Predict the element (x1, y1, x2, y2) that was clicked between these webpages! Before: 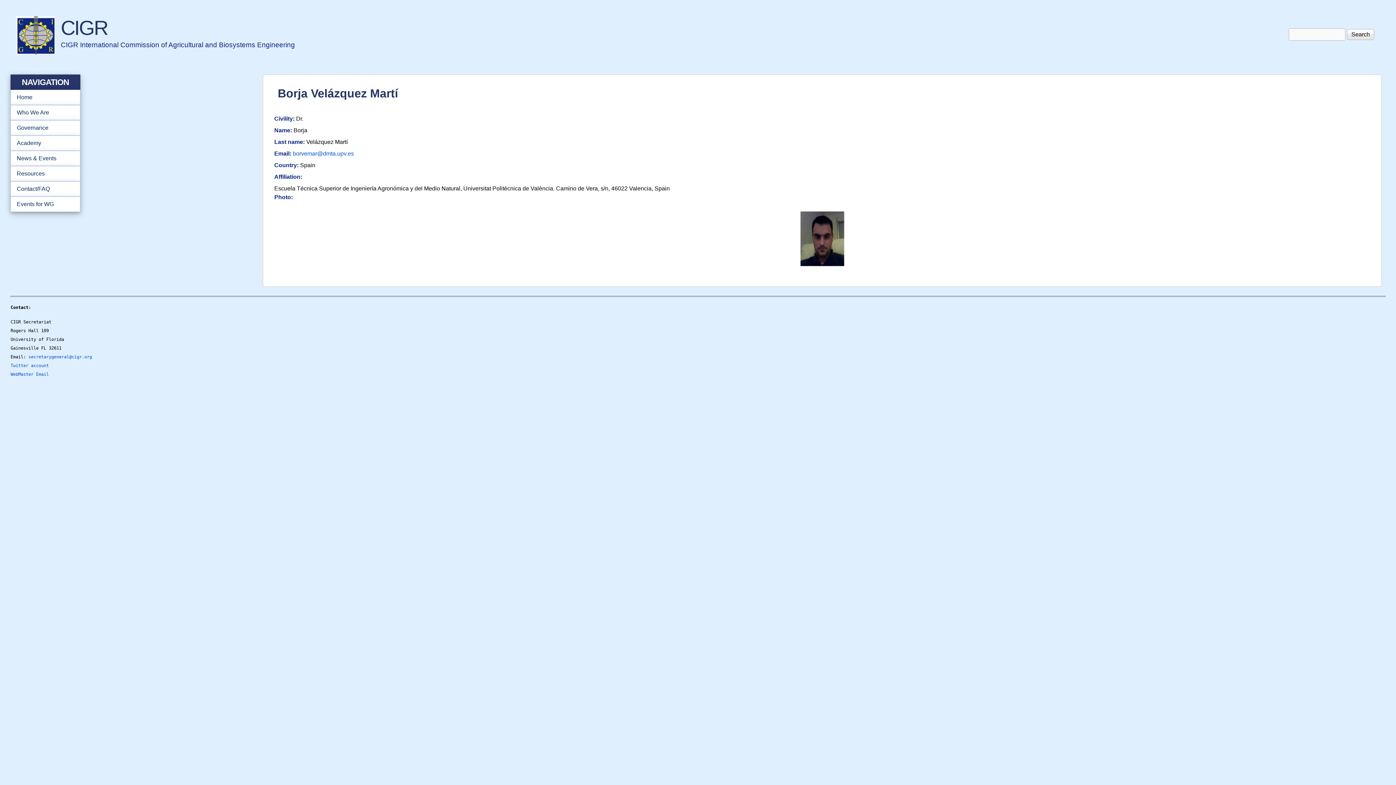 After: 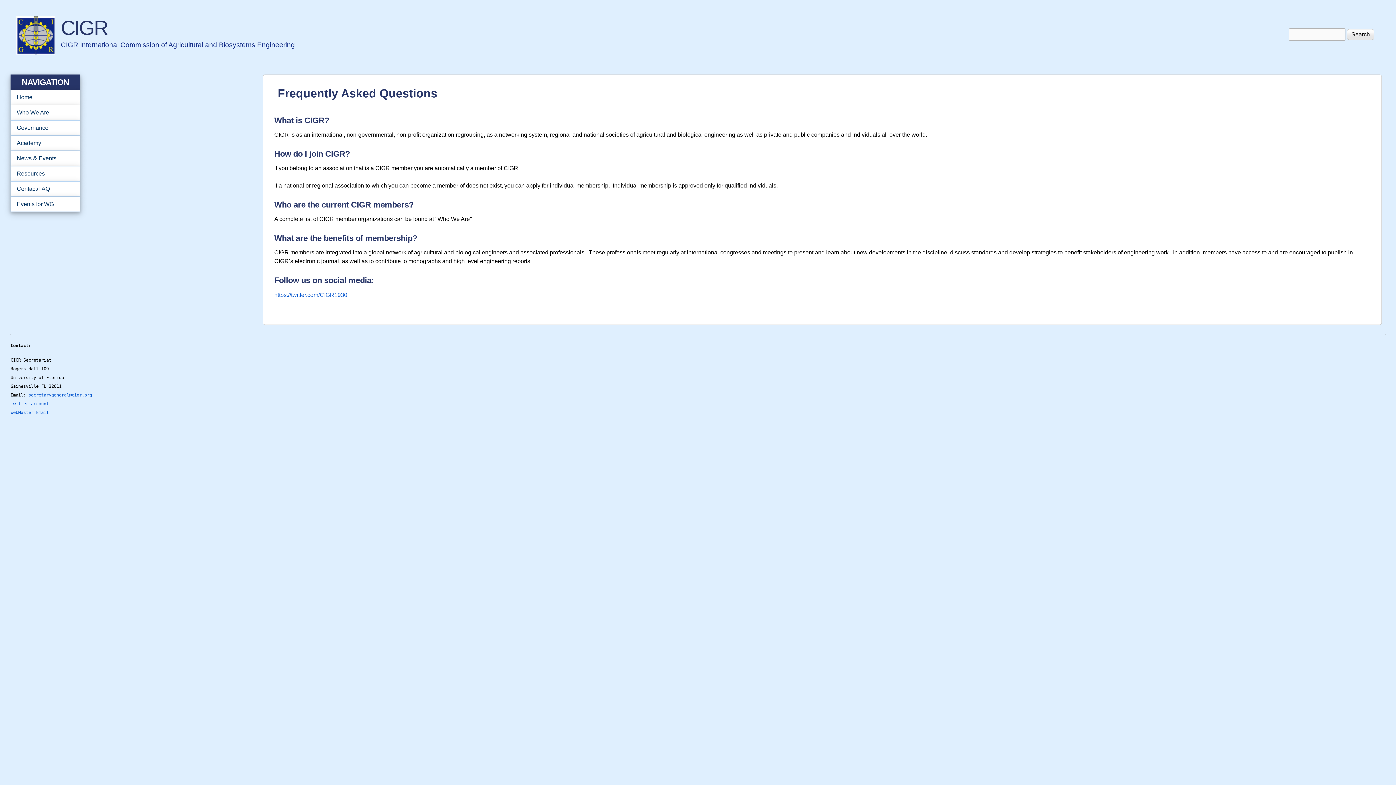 Action: label: Contact/FAQ
» bbox: (10, 181, 80, 196)